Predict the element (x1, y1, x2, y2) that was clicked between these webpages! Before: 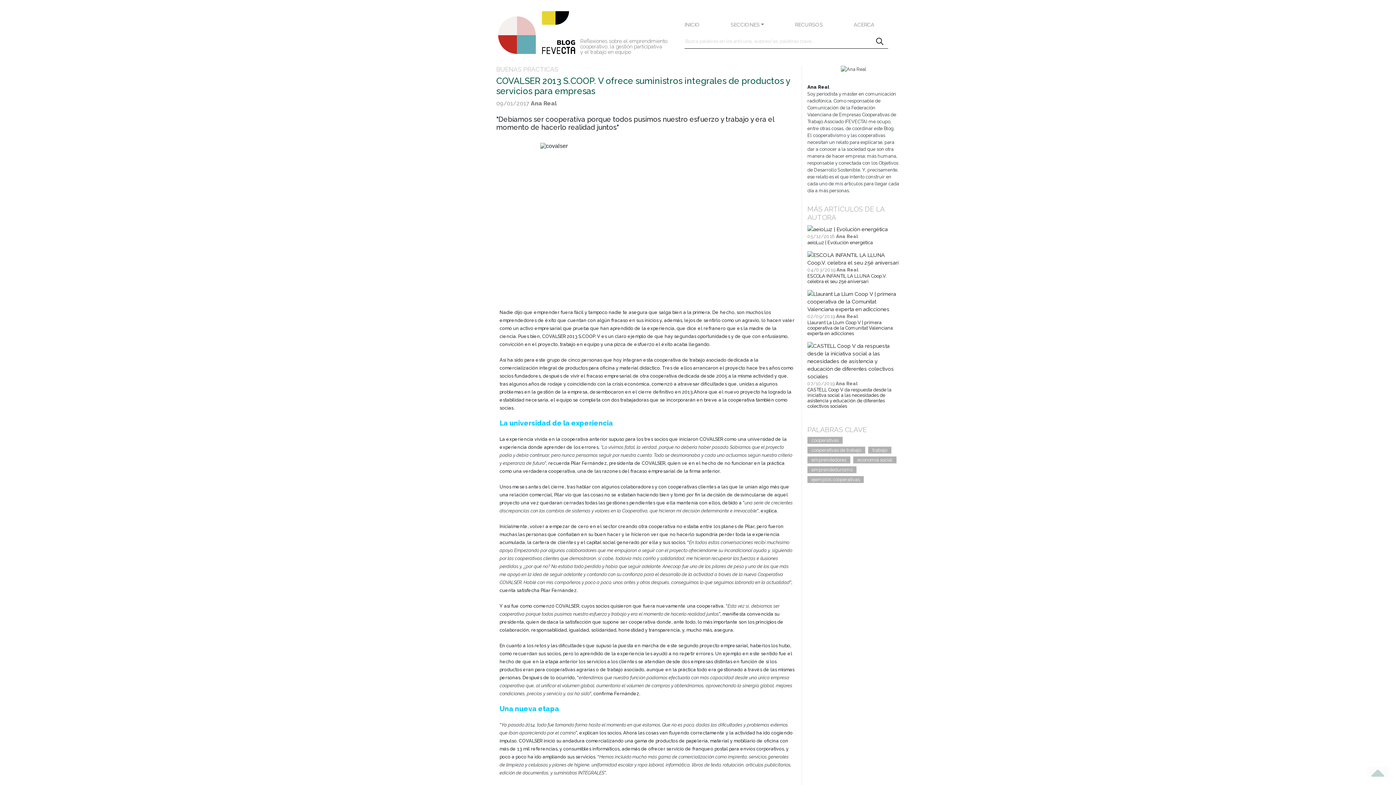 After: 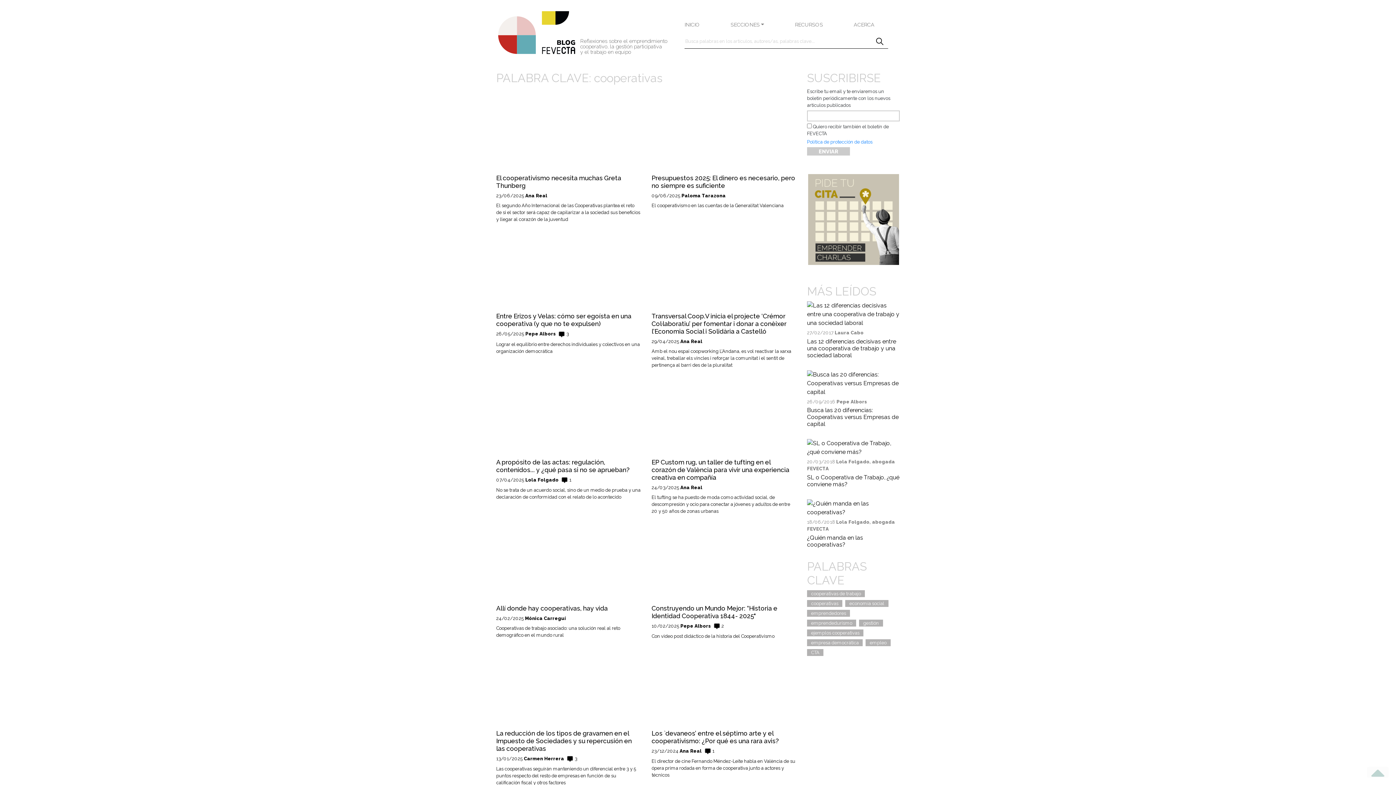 Action: label: cooperativas bbox: (811, 437, 838, 443)